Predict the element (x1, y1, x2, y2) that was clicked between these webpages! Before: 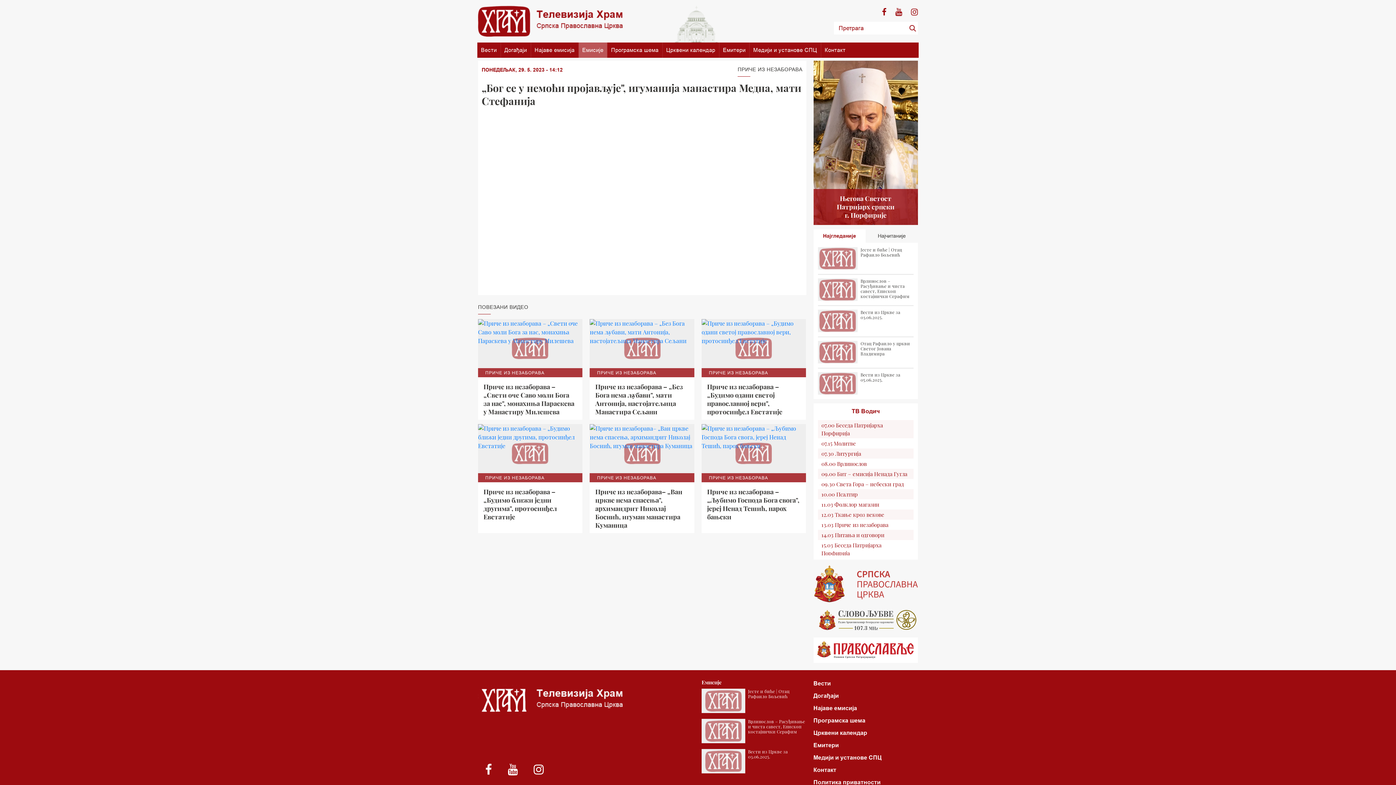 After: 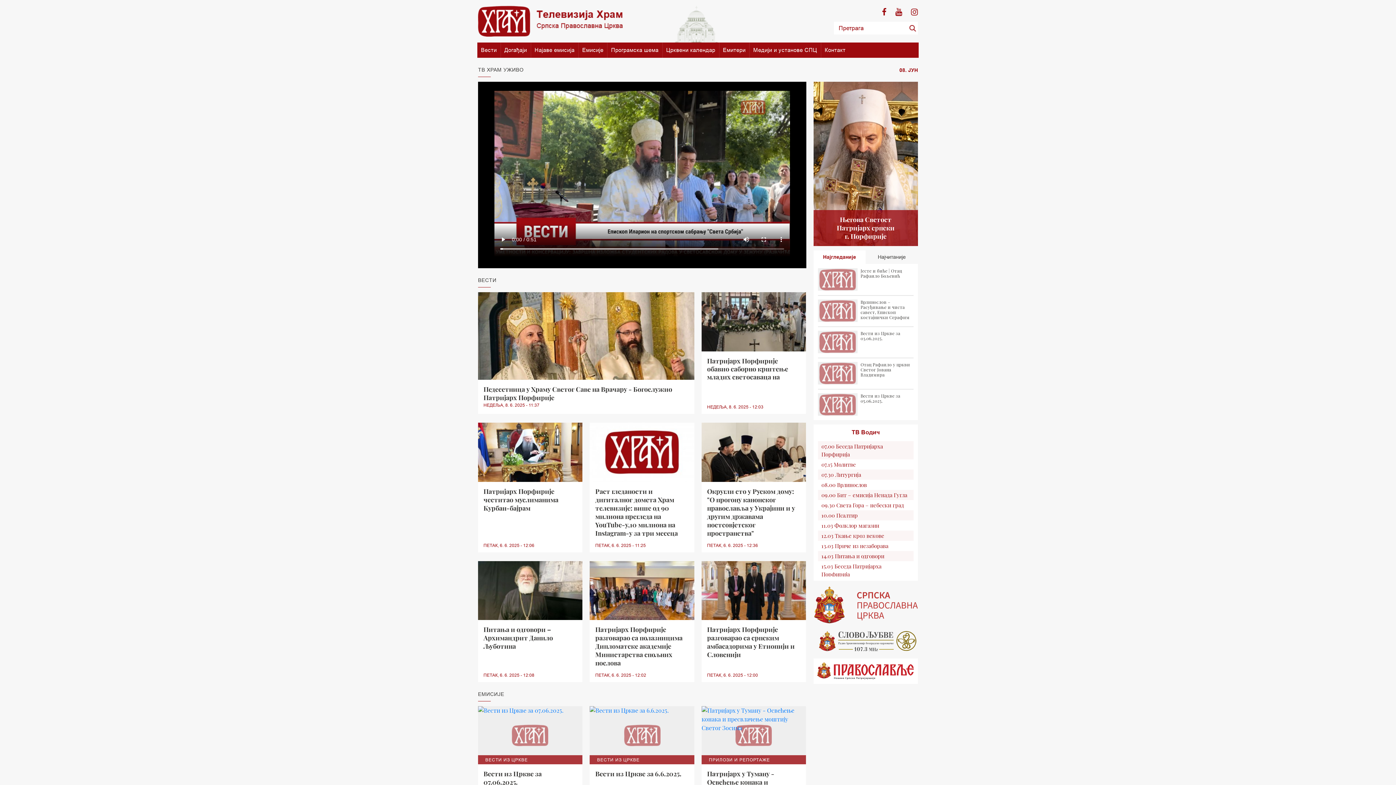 Action: bbox: (478, 685, 694, 716)